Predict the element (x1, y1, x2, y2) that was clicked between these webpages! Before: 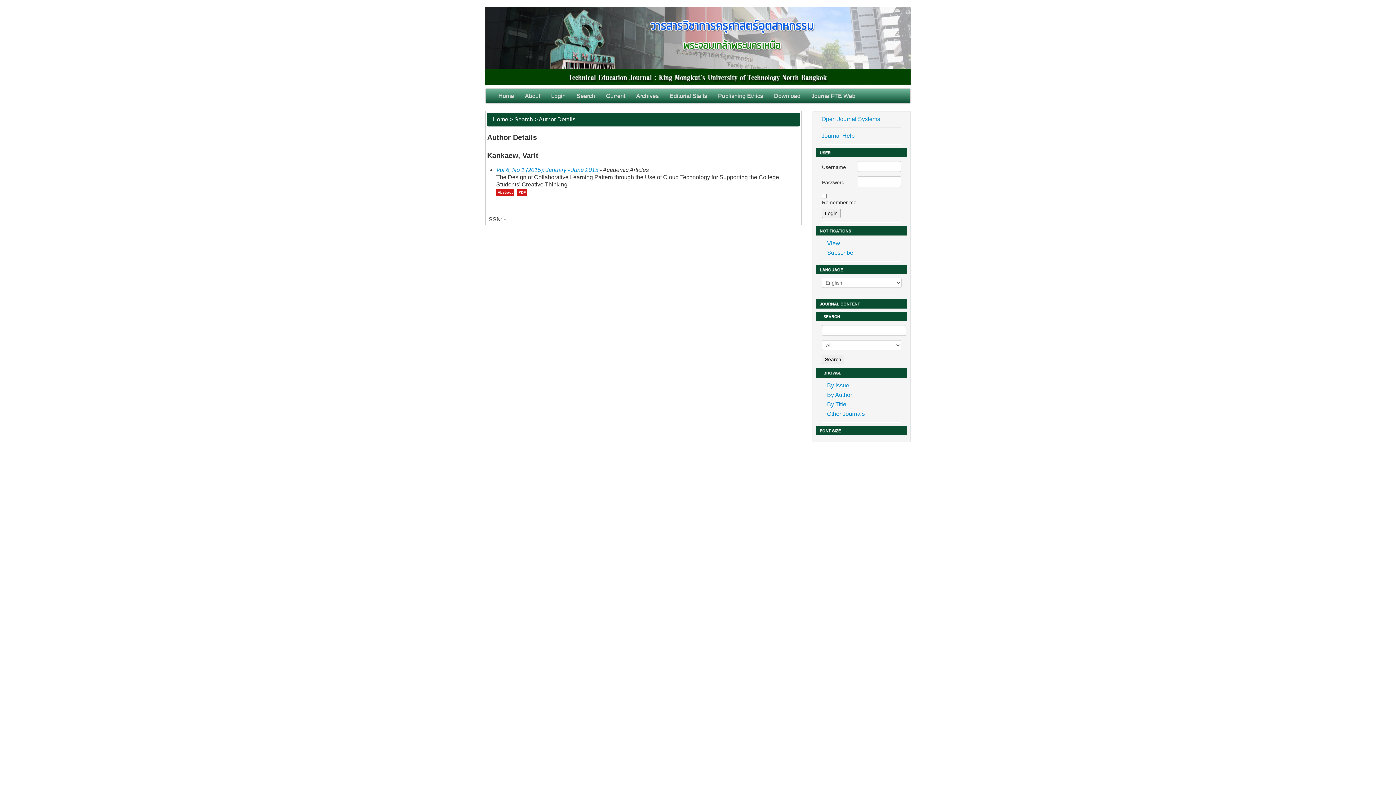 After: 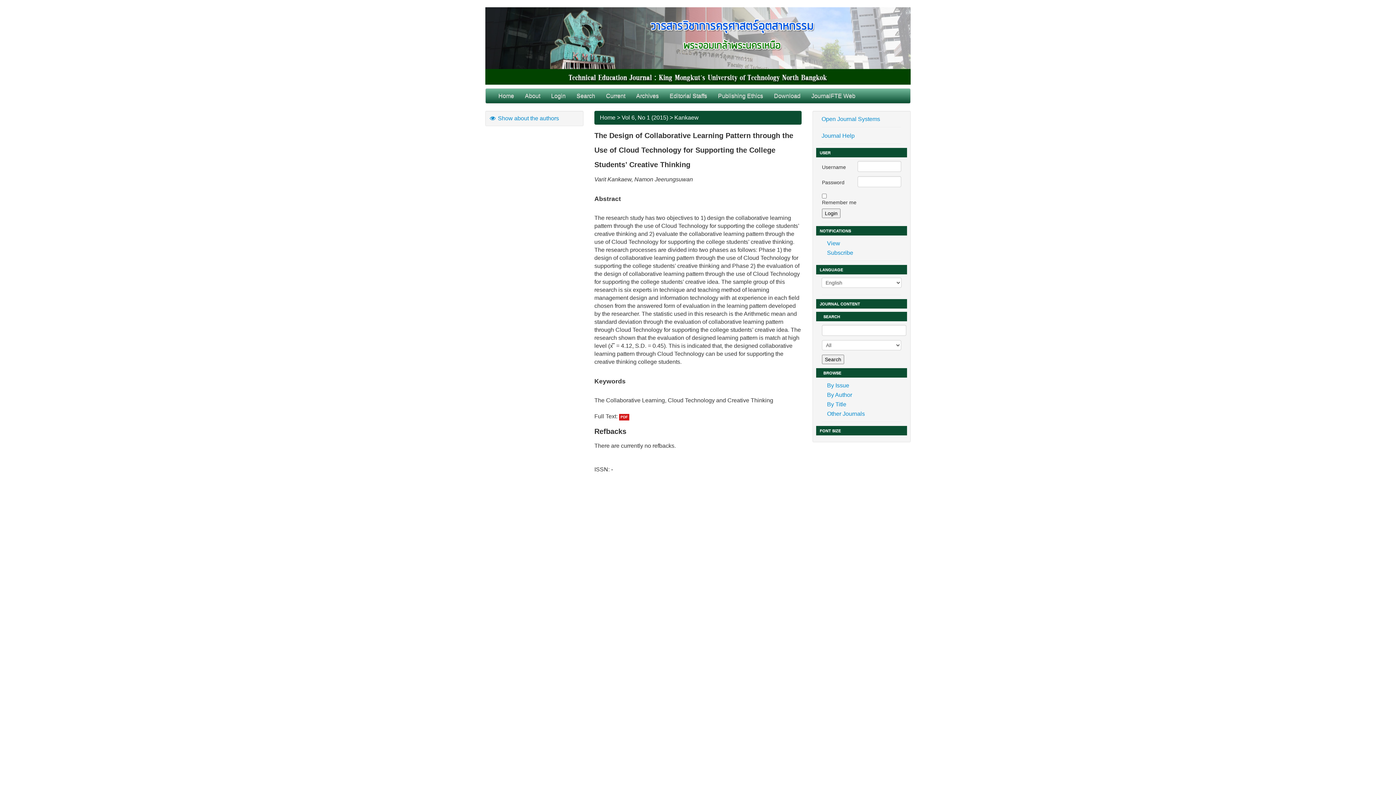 Action: label: Abstract bbox: (496, 189, 514, 196)